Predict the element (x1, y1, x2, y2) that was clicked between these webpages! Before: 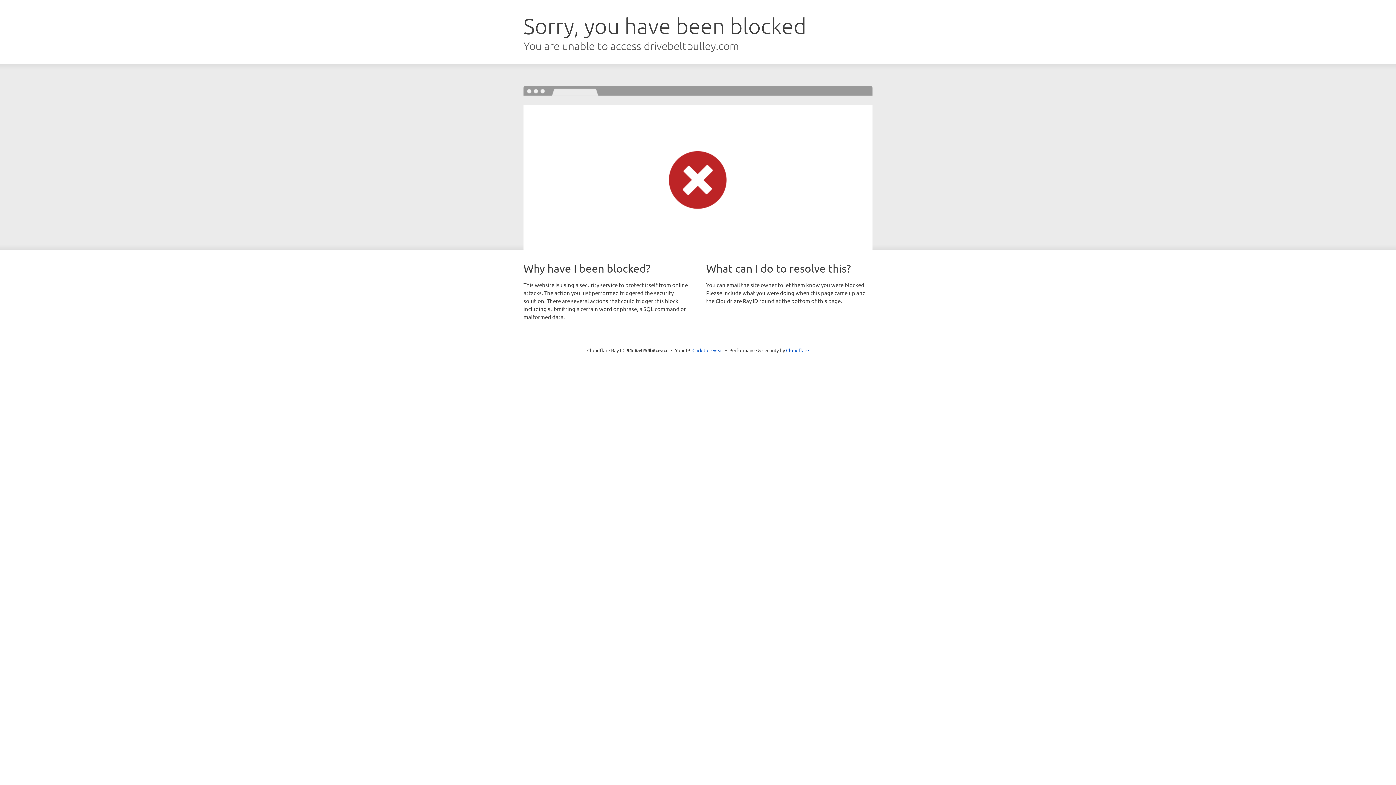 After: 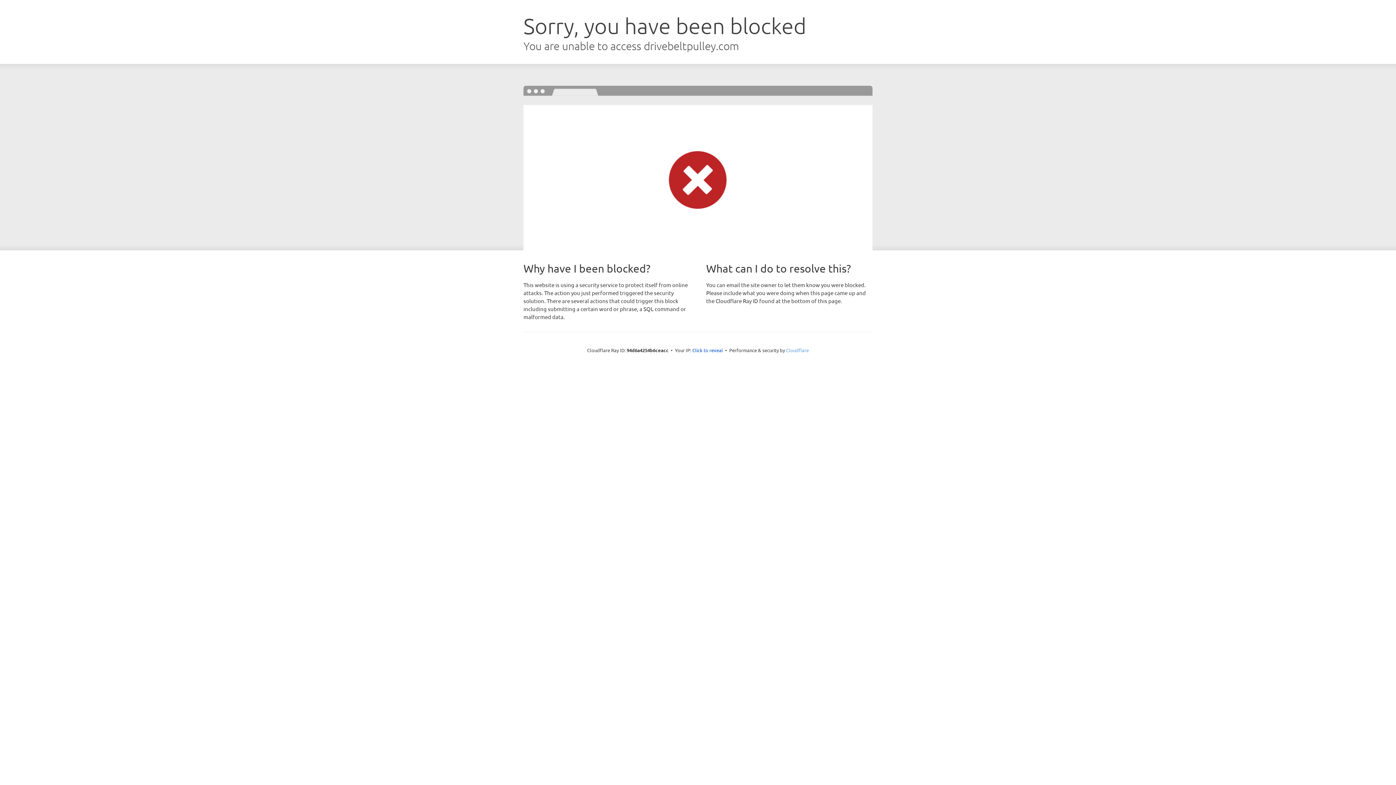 Action: bbox: (786, 347, 809, 353) label: Cloudflare